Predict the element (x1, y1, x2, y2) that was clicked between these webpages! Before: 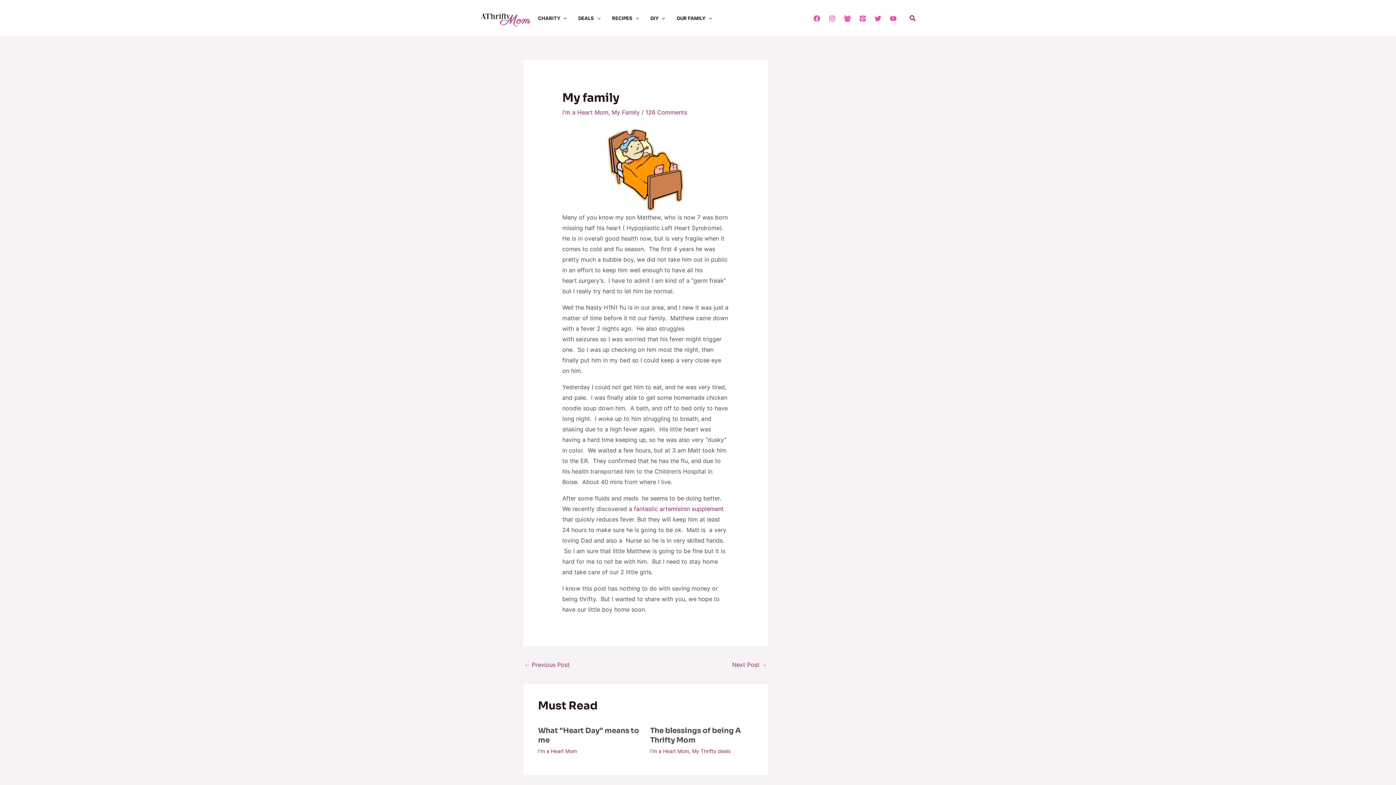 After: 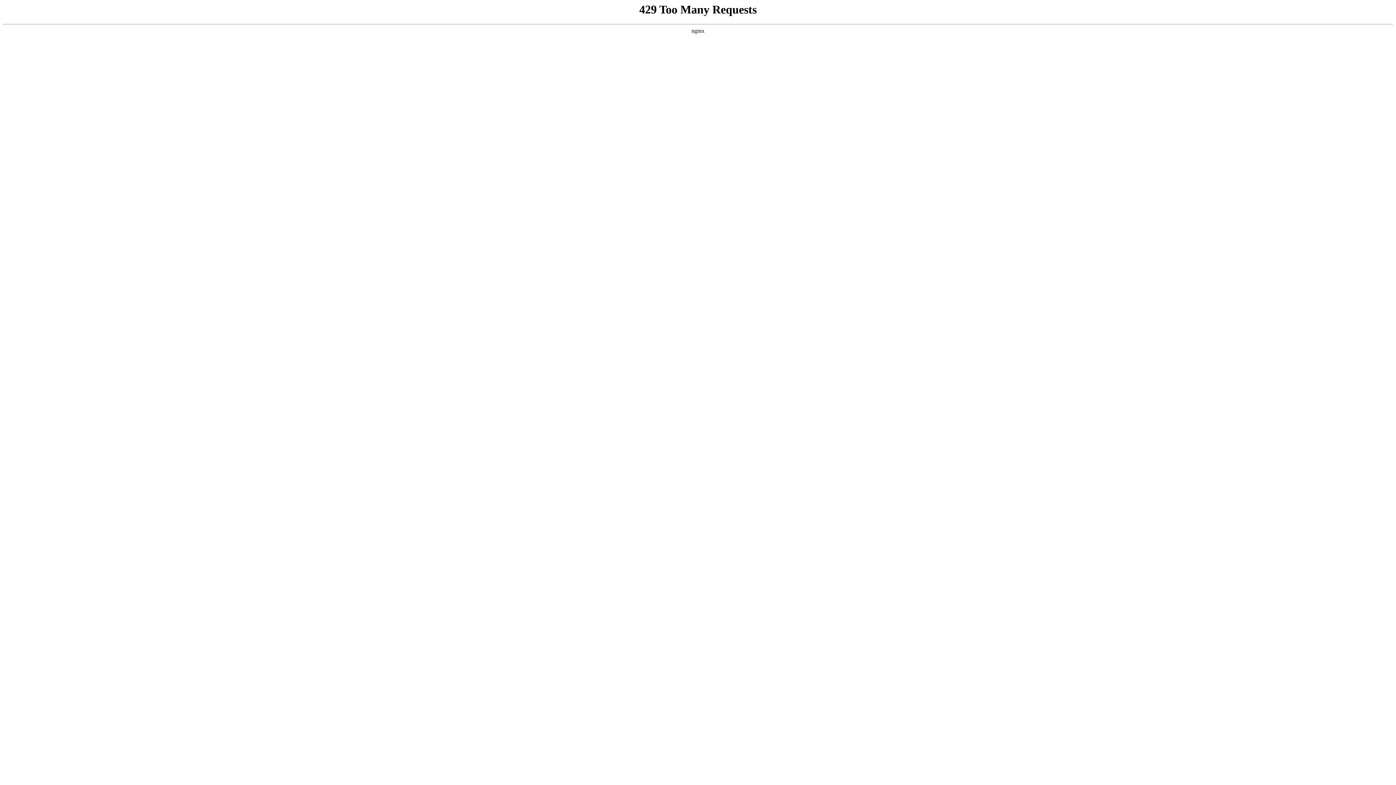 Action: bbox: (538, 748, 577, 754) label: I'm a Heart Mom